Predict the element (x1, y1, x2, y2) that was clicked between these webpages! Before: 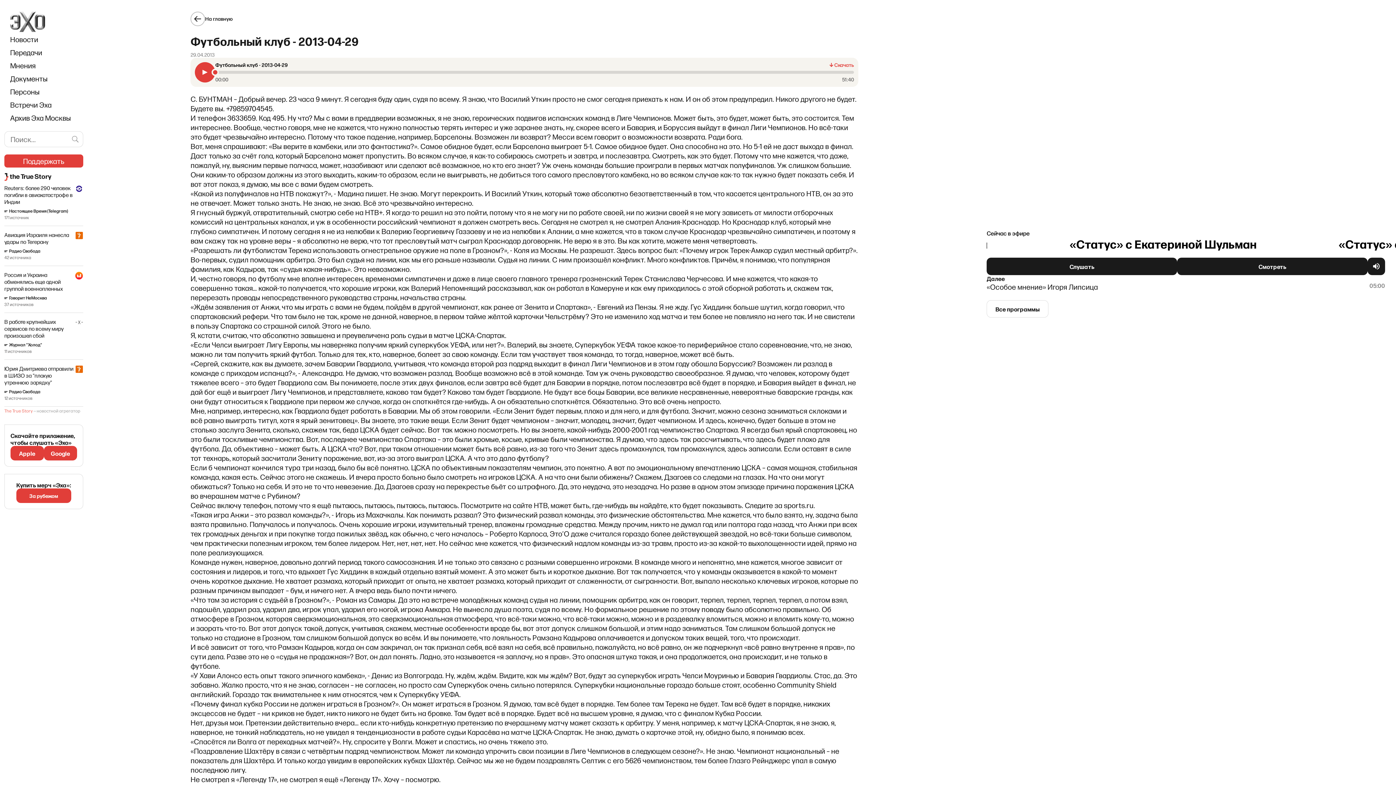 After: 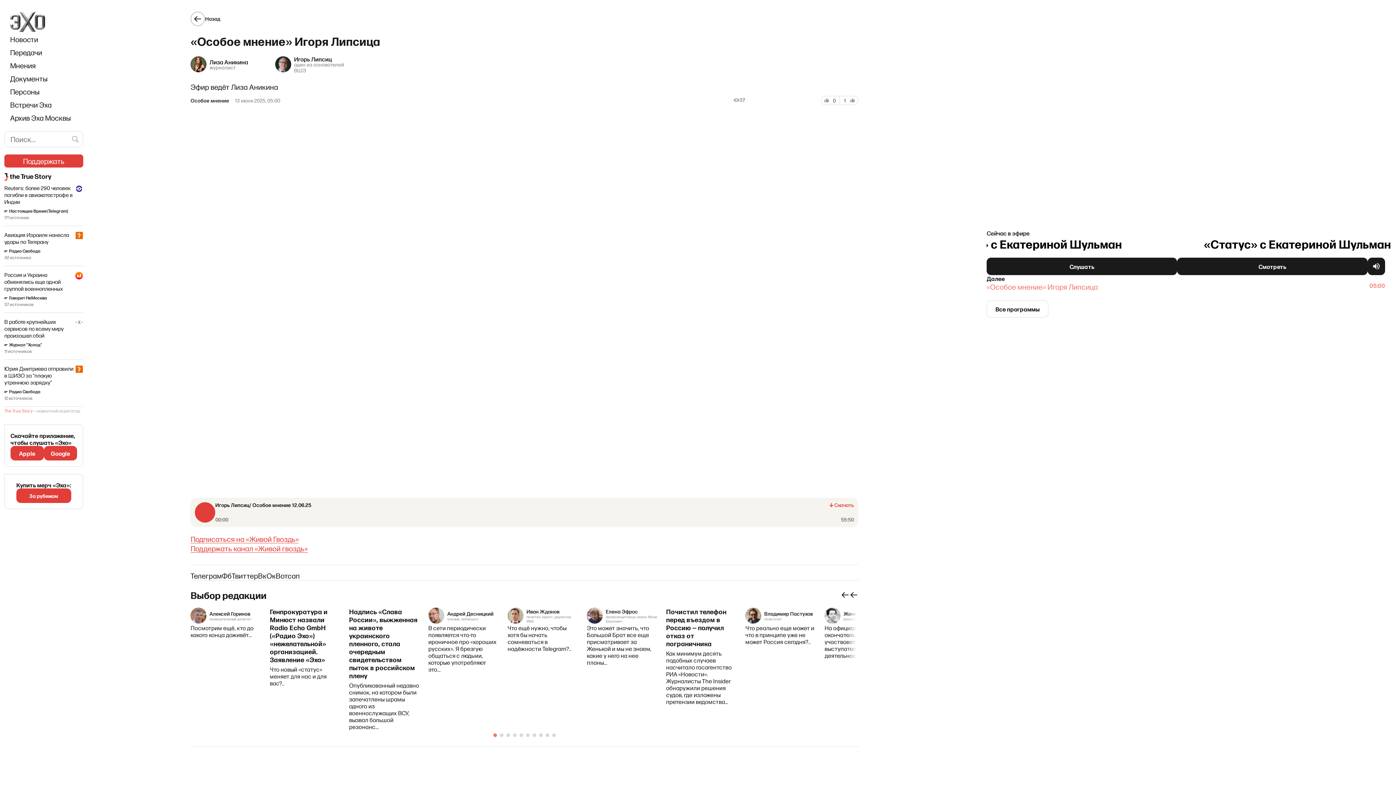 Action: bbox: (987, 282, 1385, 291) label: «Особое мнение» Игоря Липсица
05:00